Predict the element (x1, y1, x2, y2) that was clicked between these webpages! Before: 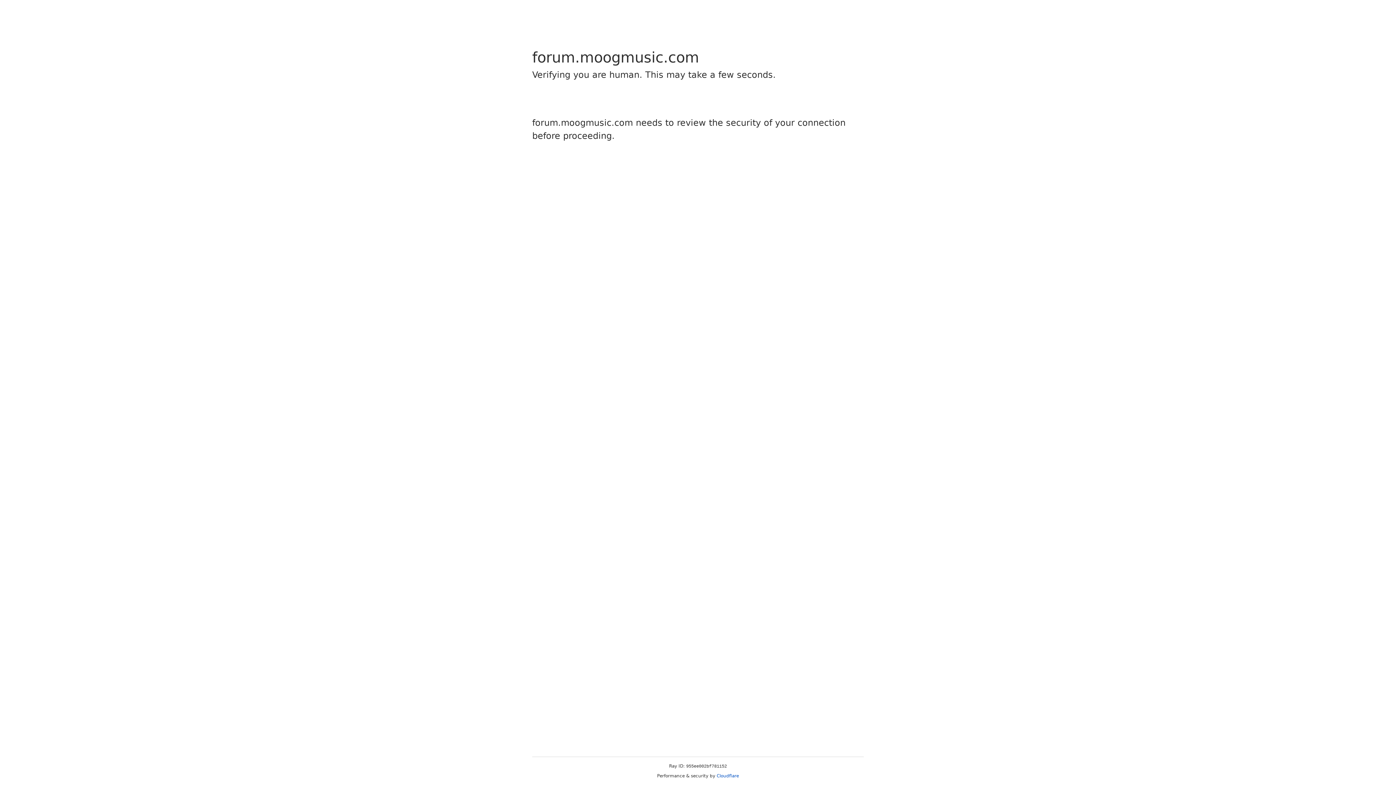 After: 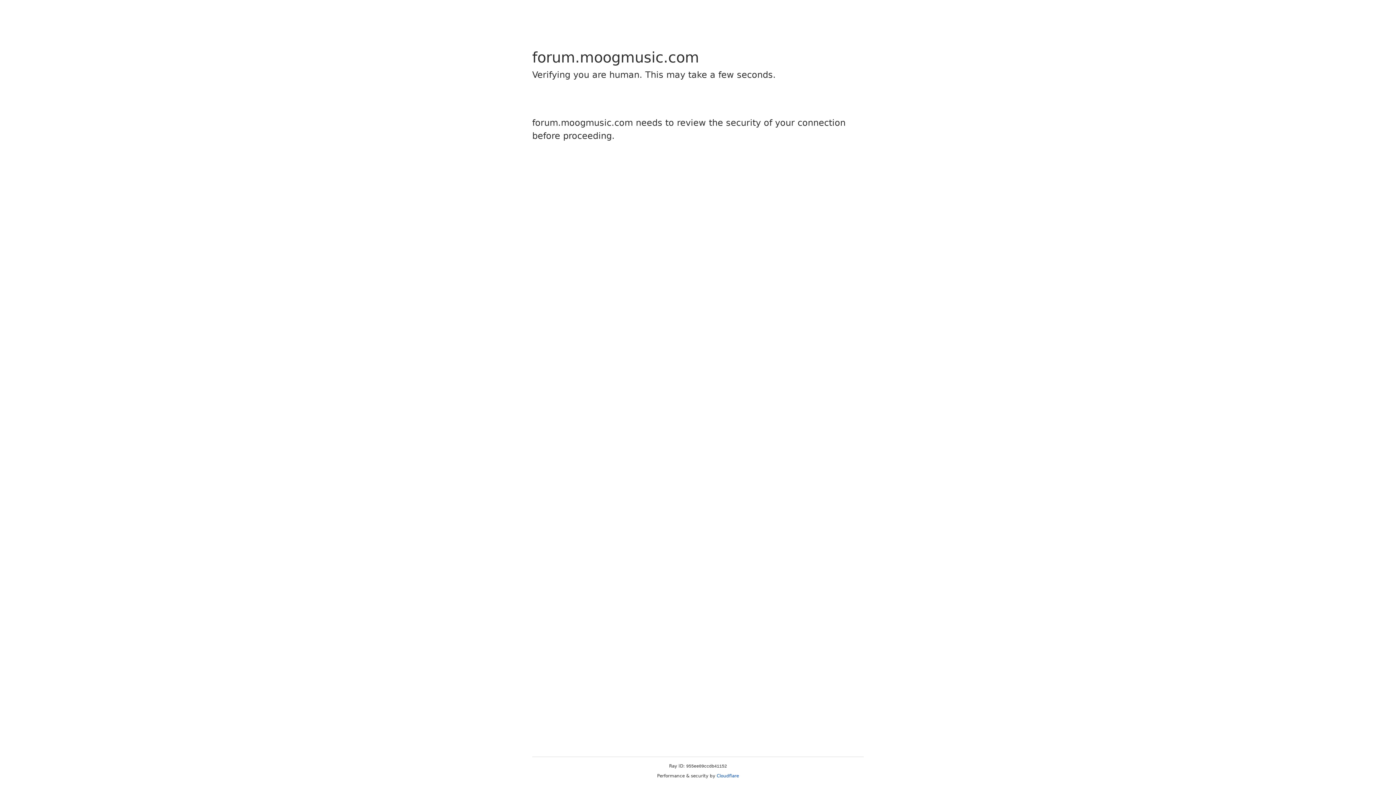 Action: bbox: (716, 773, 739, 778) label: Cloudflare